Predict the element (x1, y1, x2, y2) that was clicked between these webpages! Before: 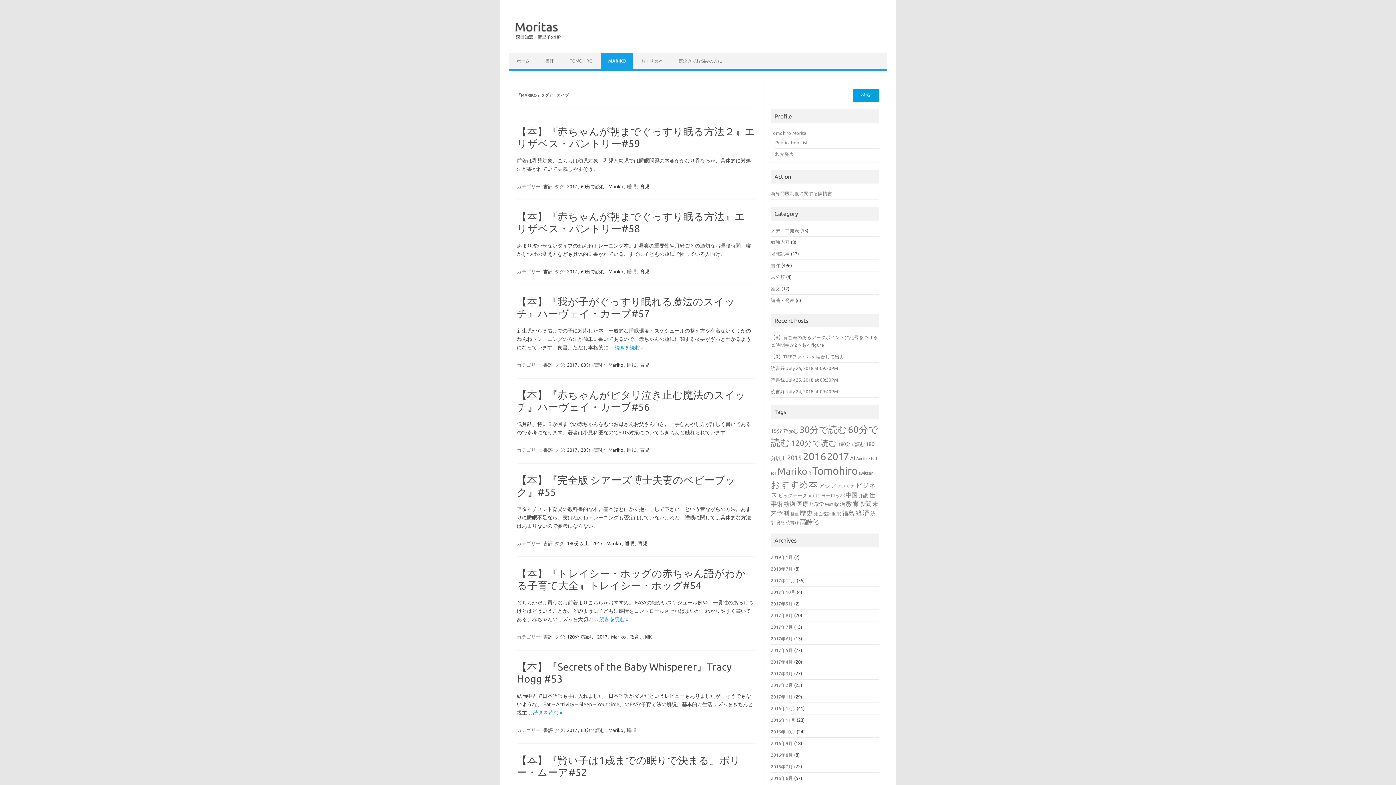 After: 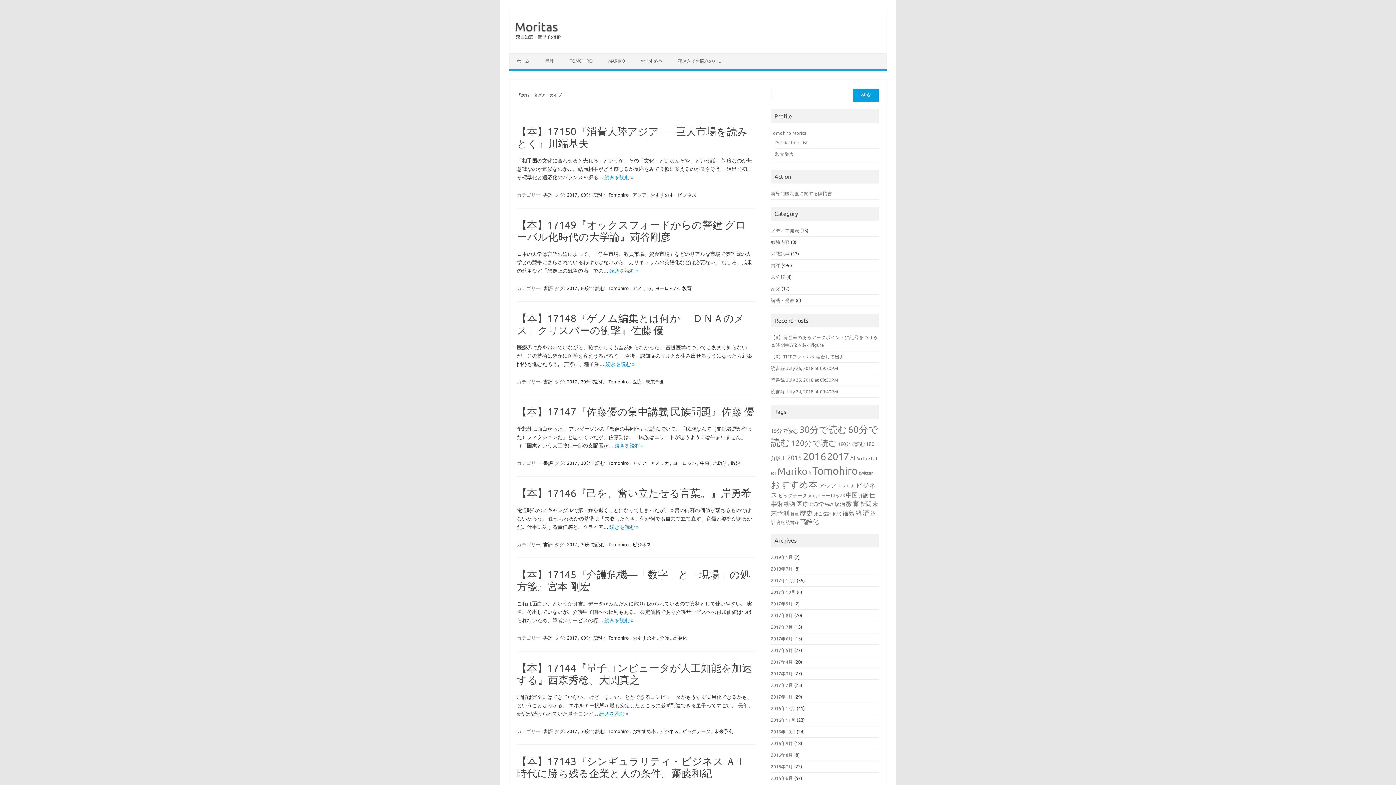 Action: label: 2017 bbox: (591, 540, 603, 546)